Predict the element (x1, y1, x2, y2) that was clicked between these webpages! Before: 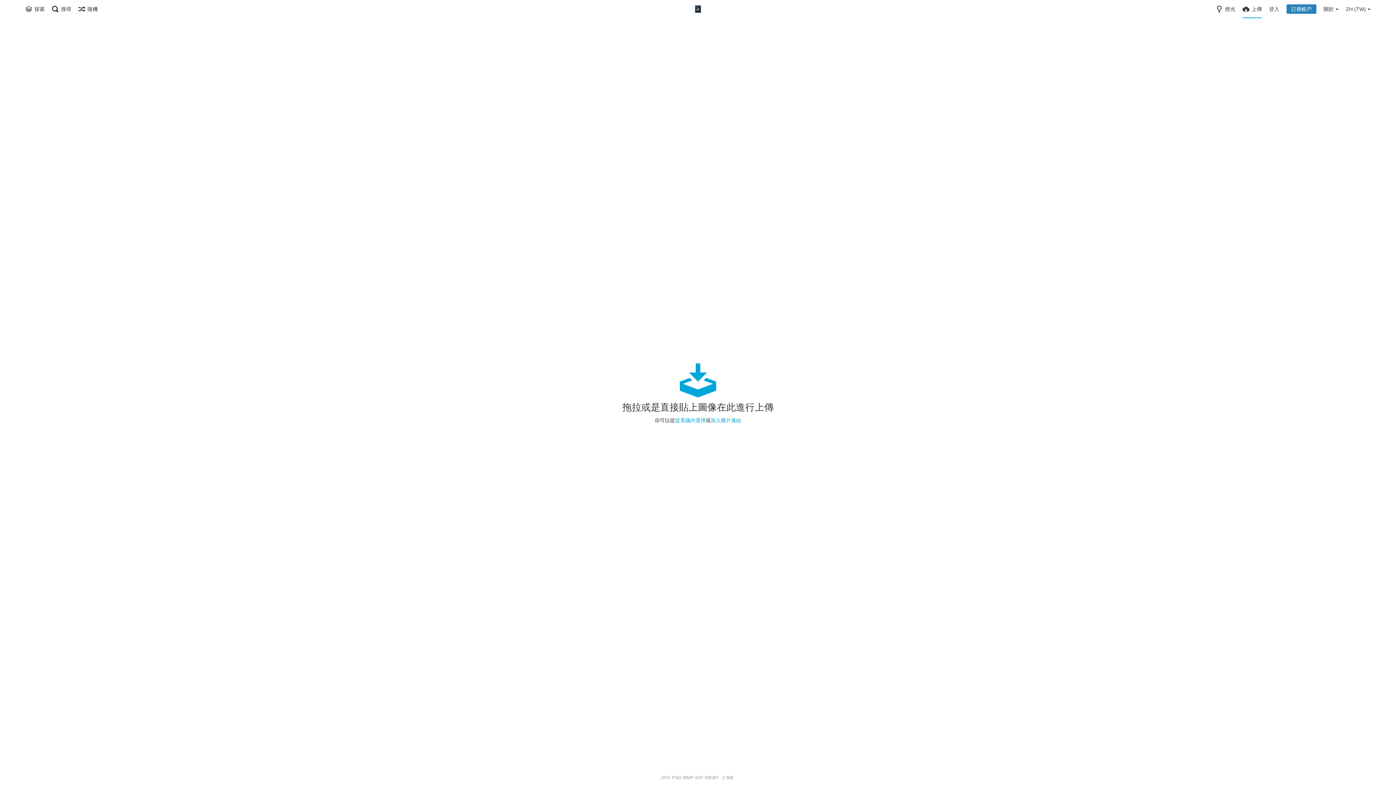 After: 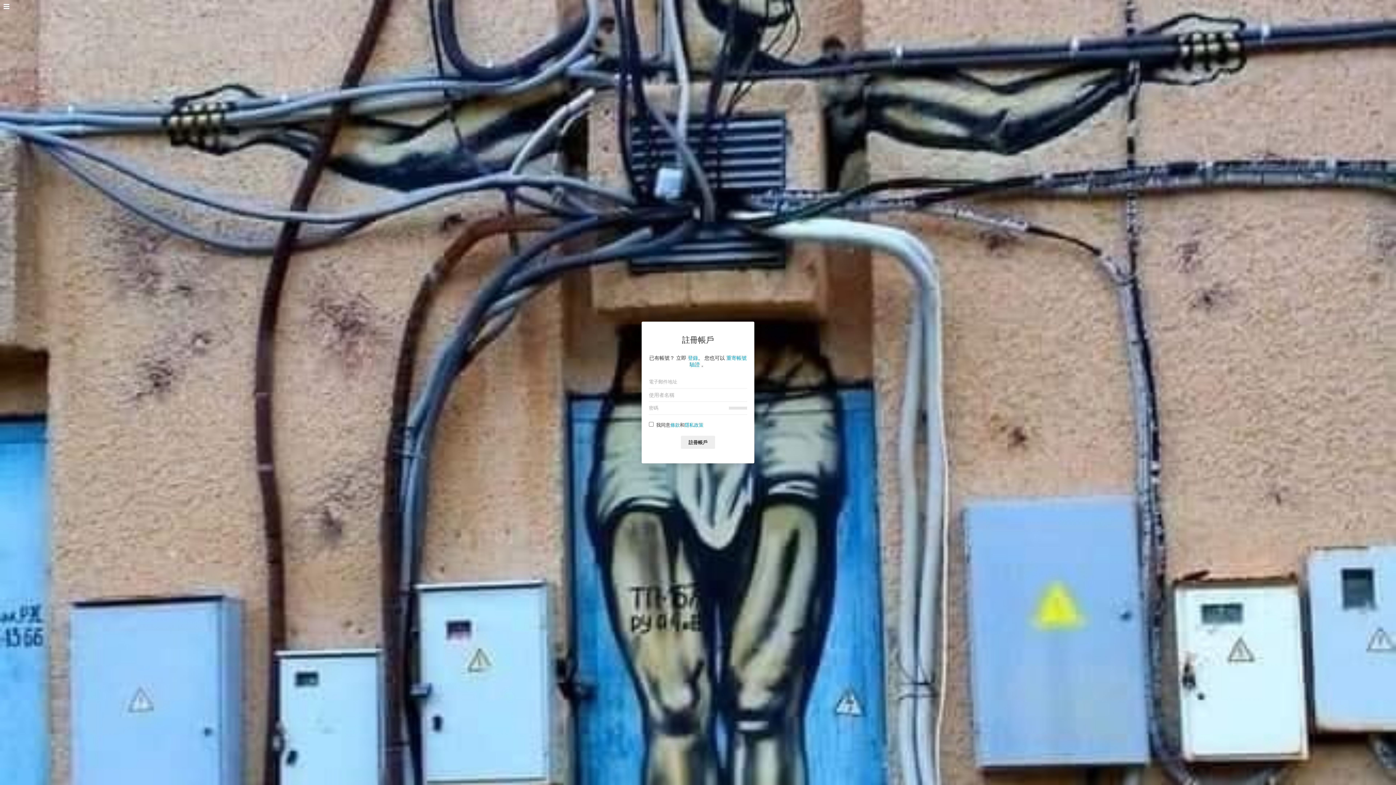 Action: bbox: (1286, 4, 1316, 13) label: 註冊帳戶